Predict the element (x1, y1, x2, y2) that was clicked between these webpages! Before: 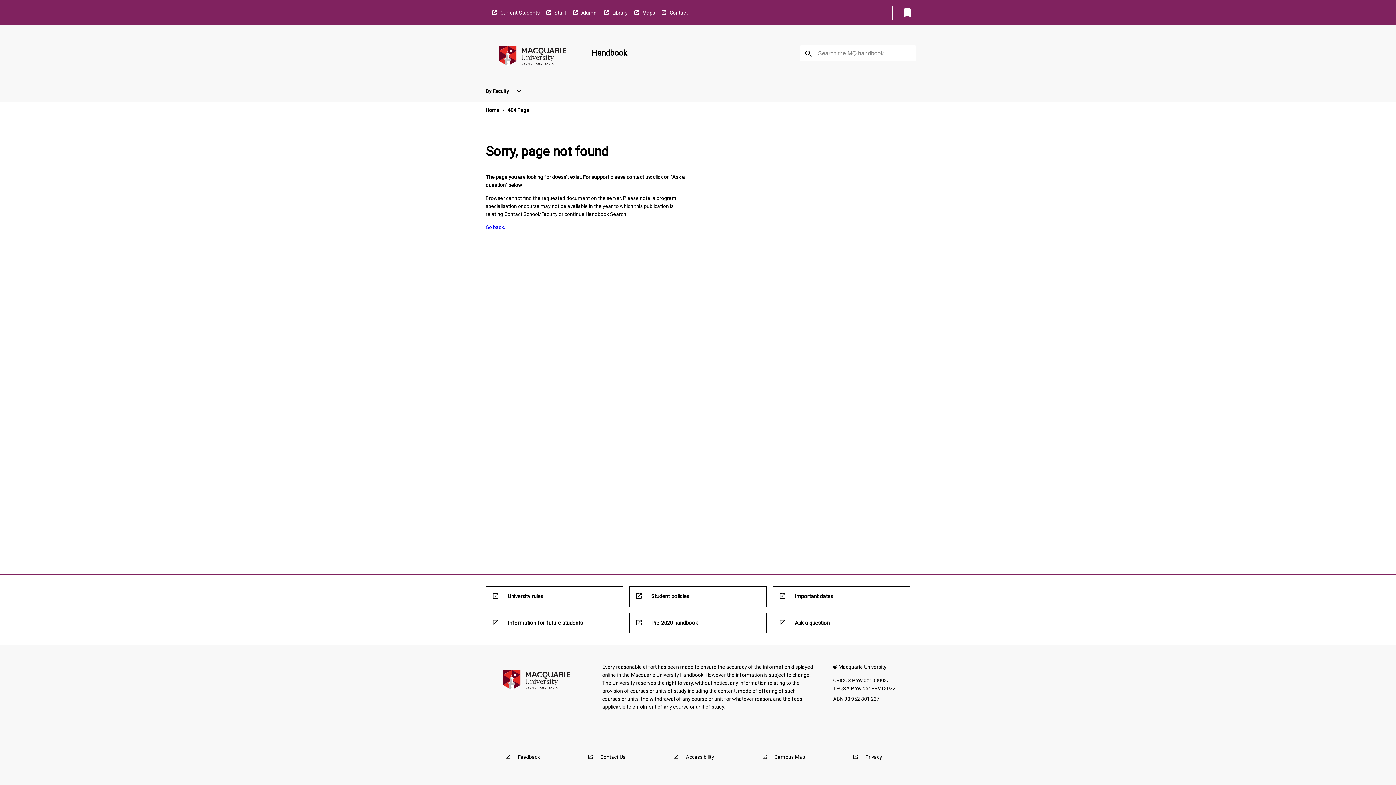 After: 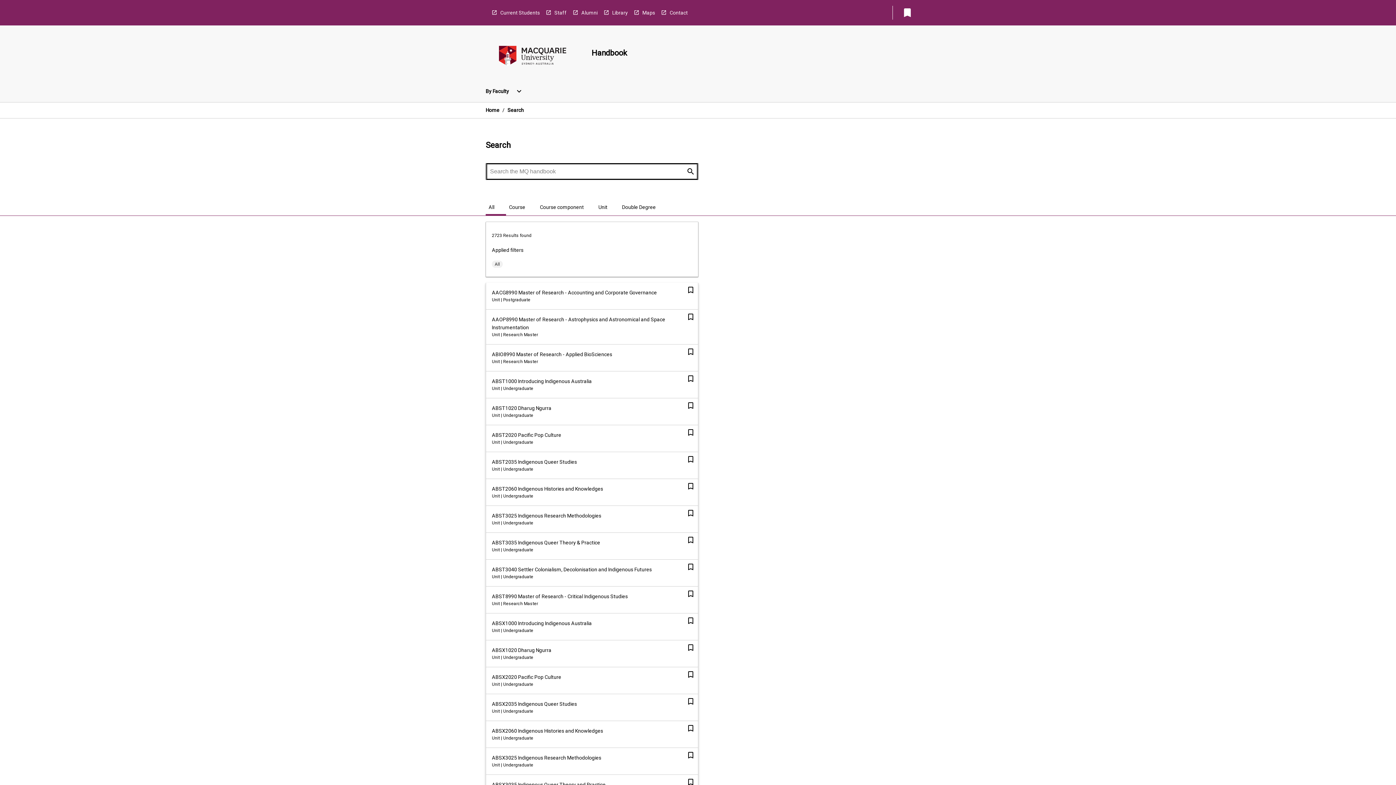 Action: bbox: (802, 45, 813, 61) label: go to advanced search